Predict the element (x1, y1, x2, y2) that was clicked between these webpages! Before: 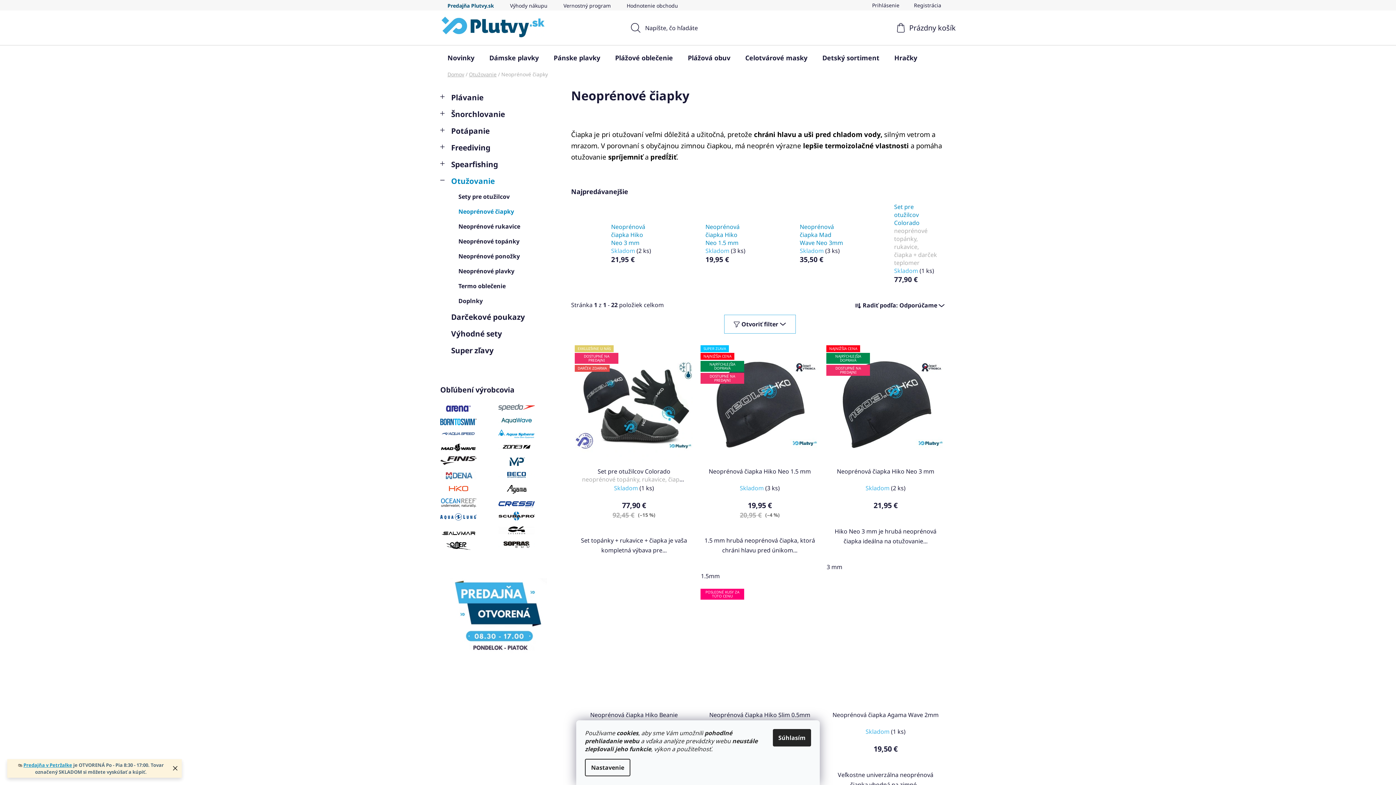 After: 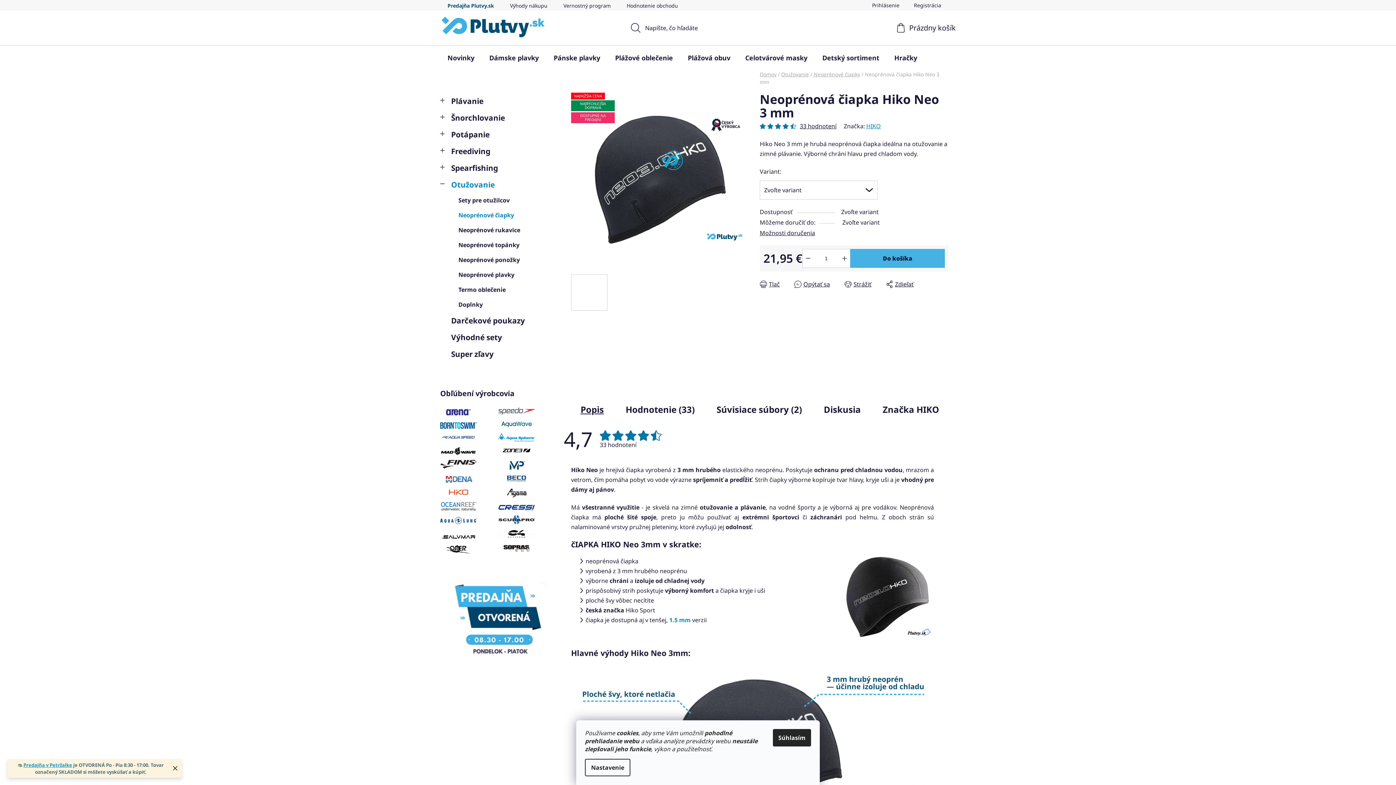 Action: bbox: (574, 227, 607, 259)